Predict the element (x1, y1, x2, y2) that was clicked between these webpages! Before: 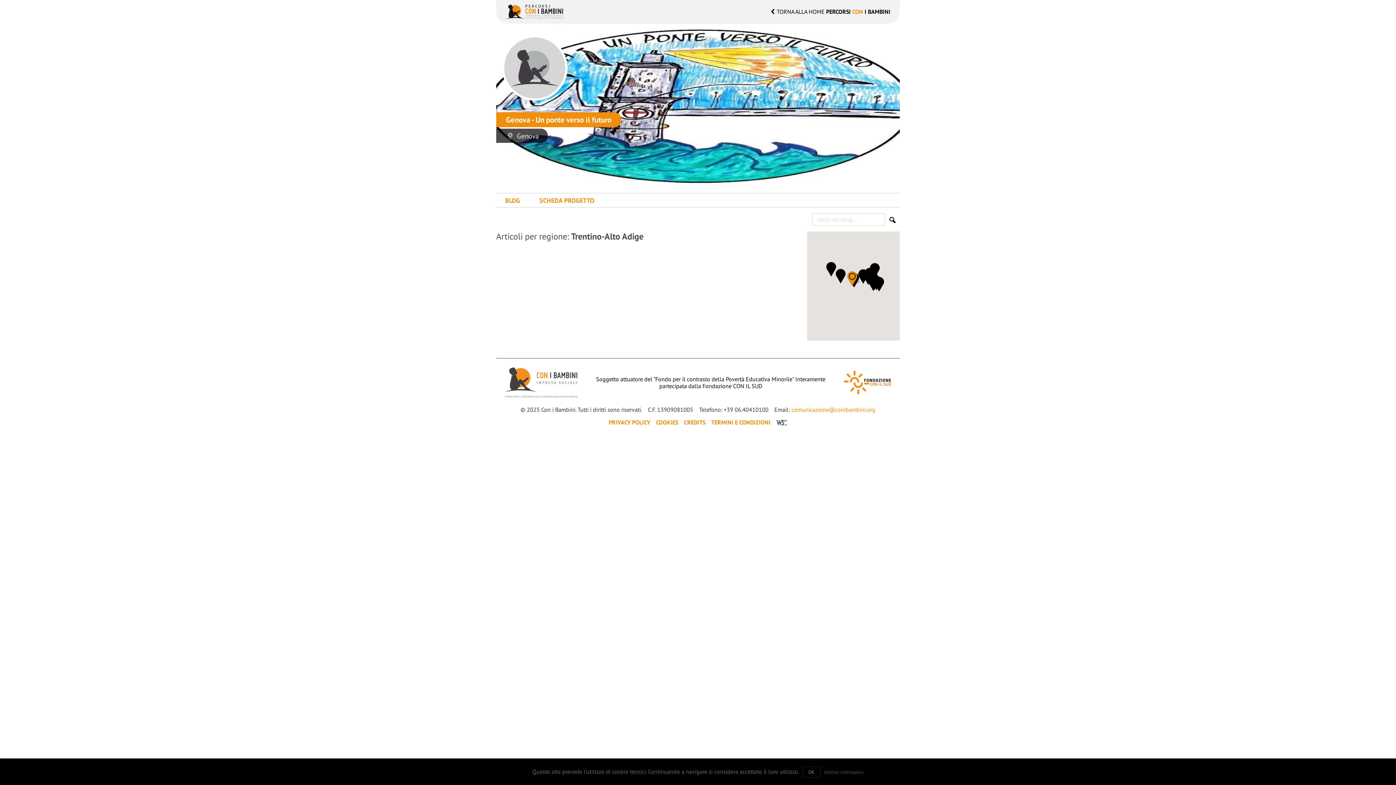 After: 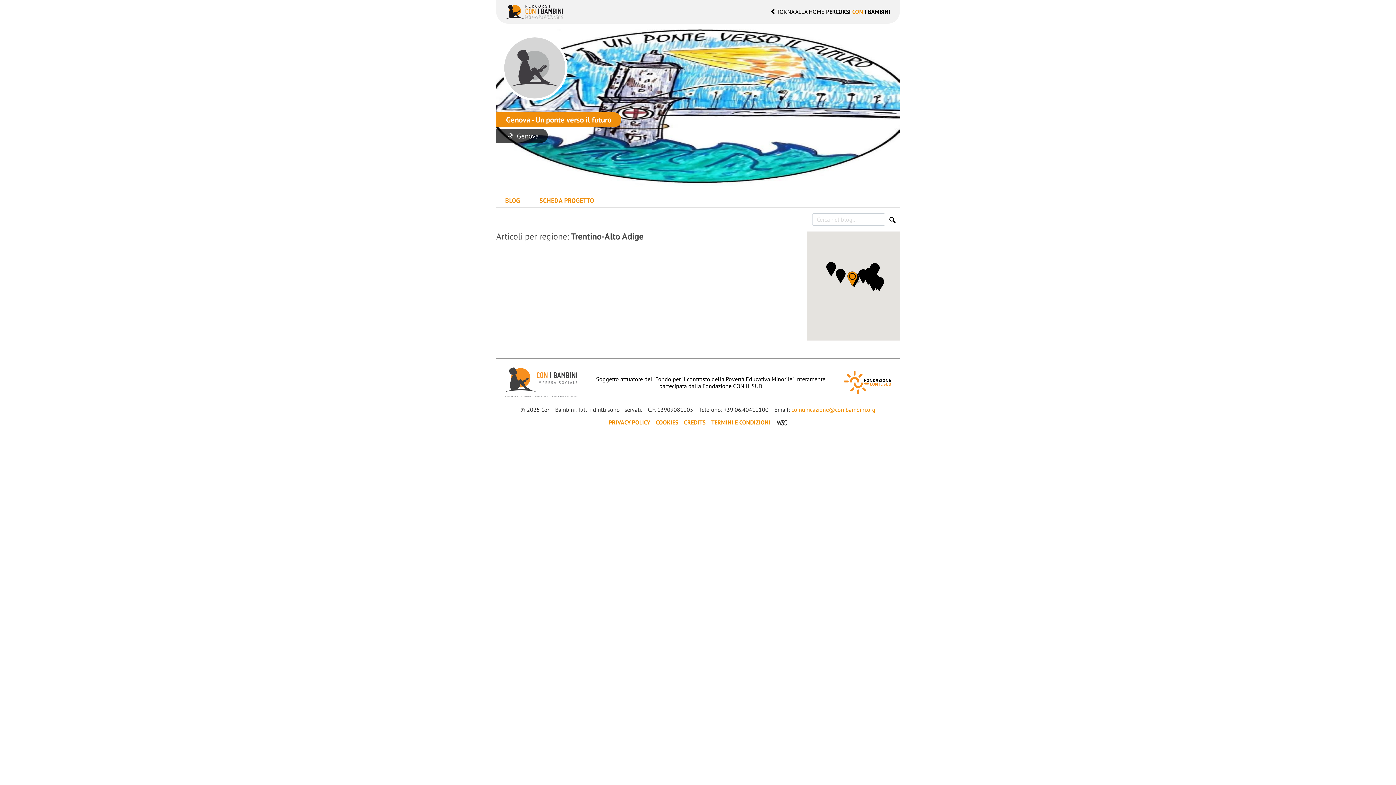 Action: bbox: (802, 766, 820, 778) label: OK